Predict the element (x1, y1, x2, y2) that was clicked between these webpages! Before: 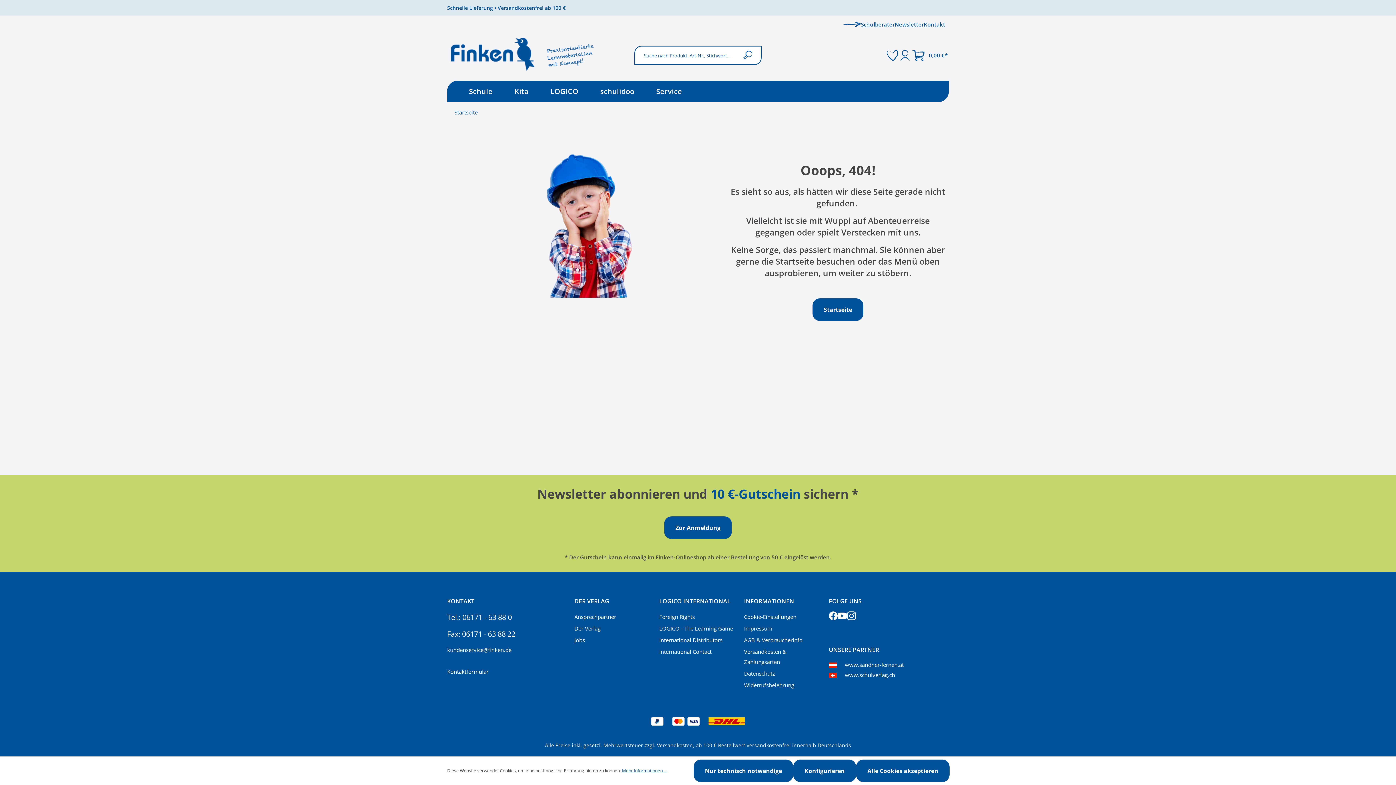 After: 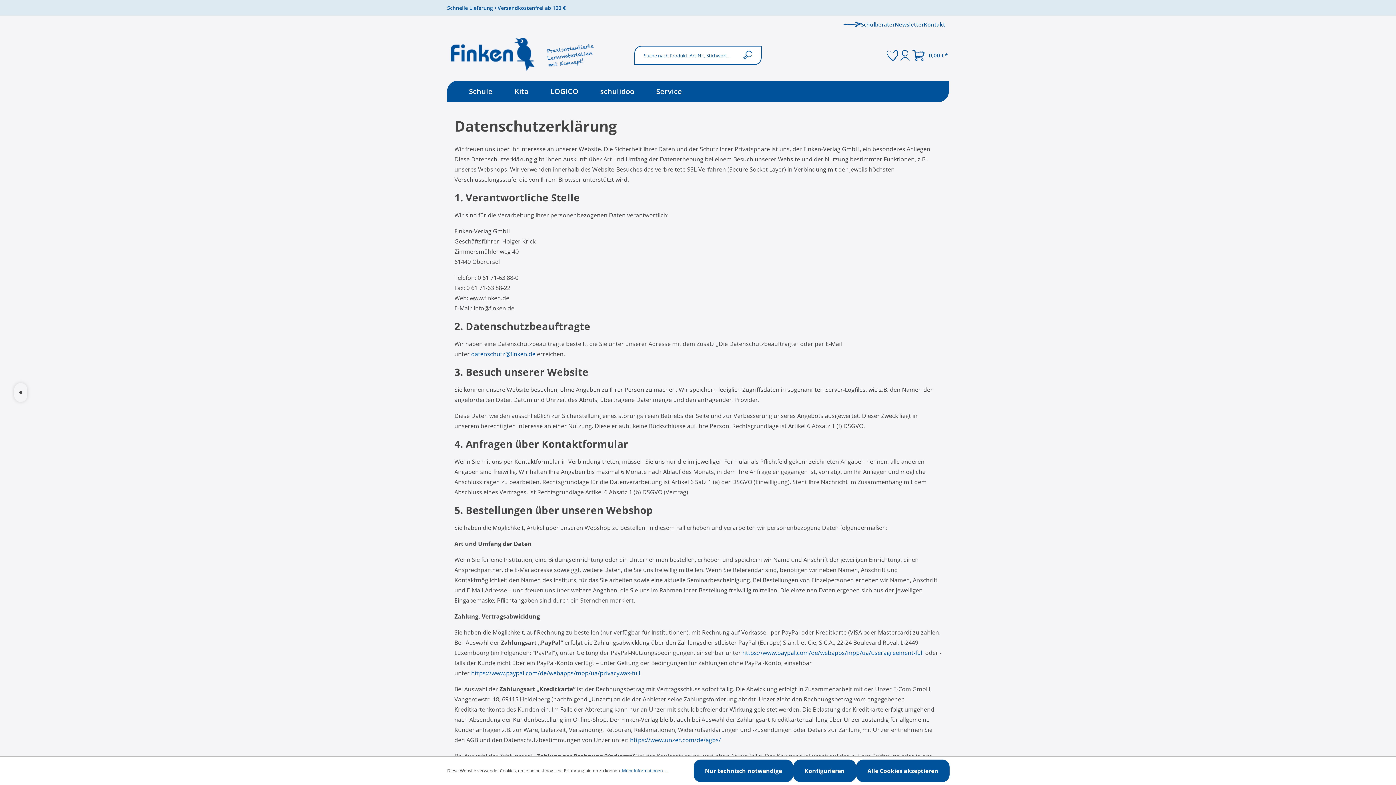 Action: bbox: (744, 670, 775, 677) label: Datenschutz